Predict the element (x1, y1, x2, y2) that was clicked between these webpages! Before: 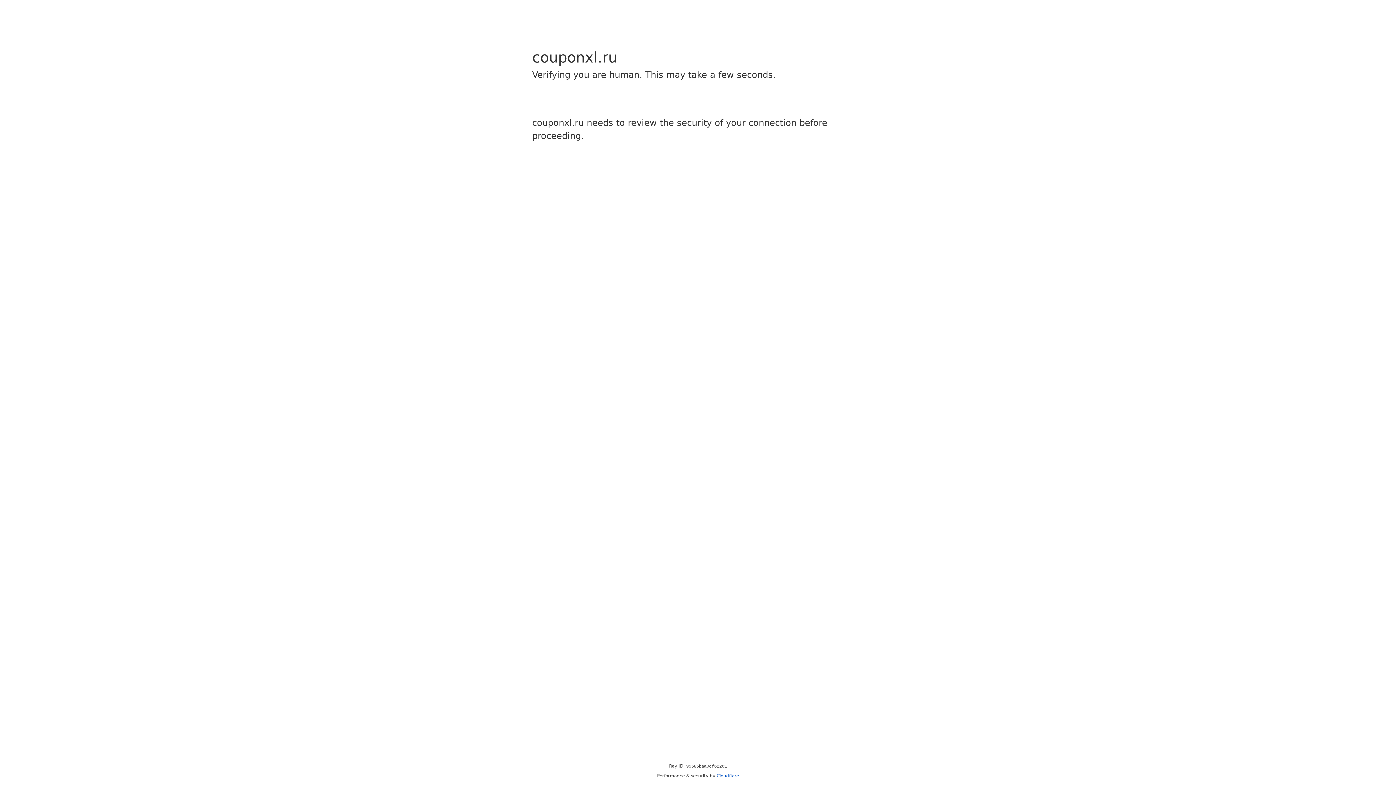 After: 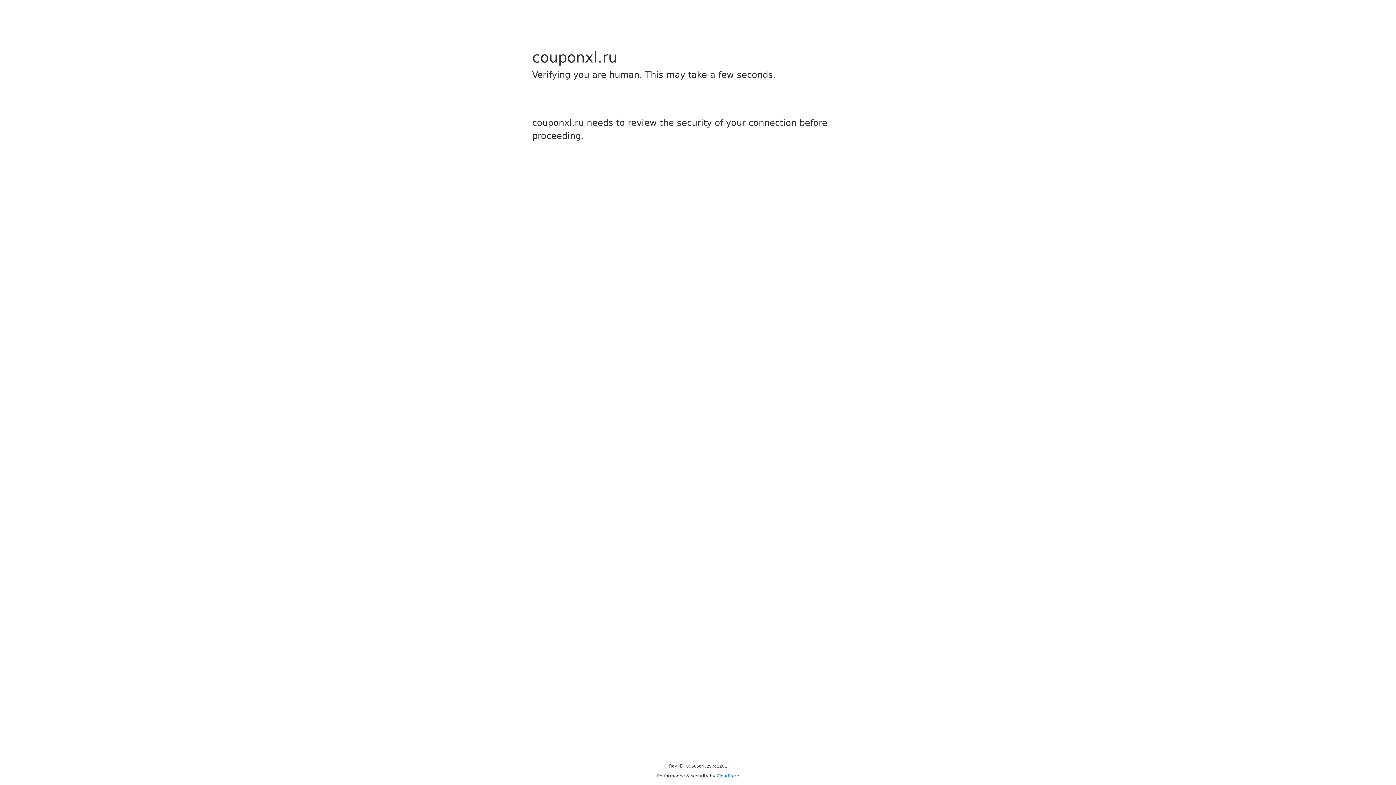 Action: label: Cloudflare bbox: (716, 773, 739, 778)